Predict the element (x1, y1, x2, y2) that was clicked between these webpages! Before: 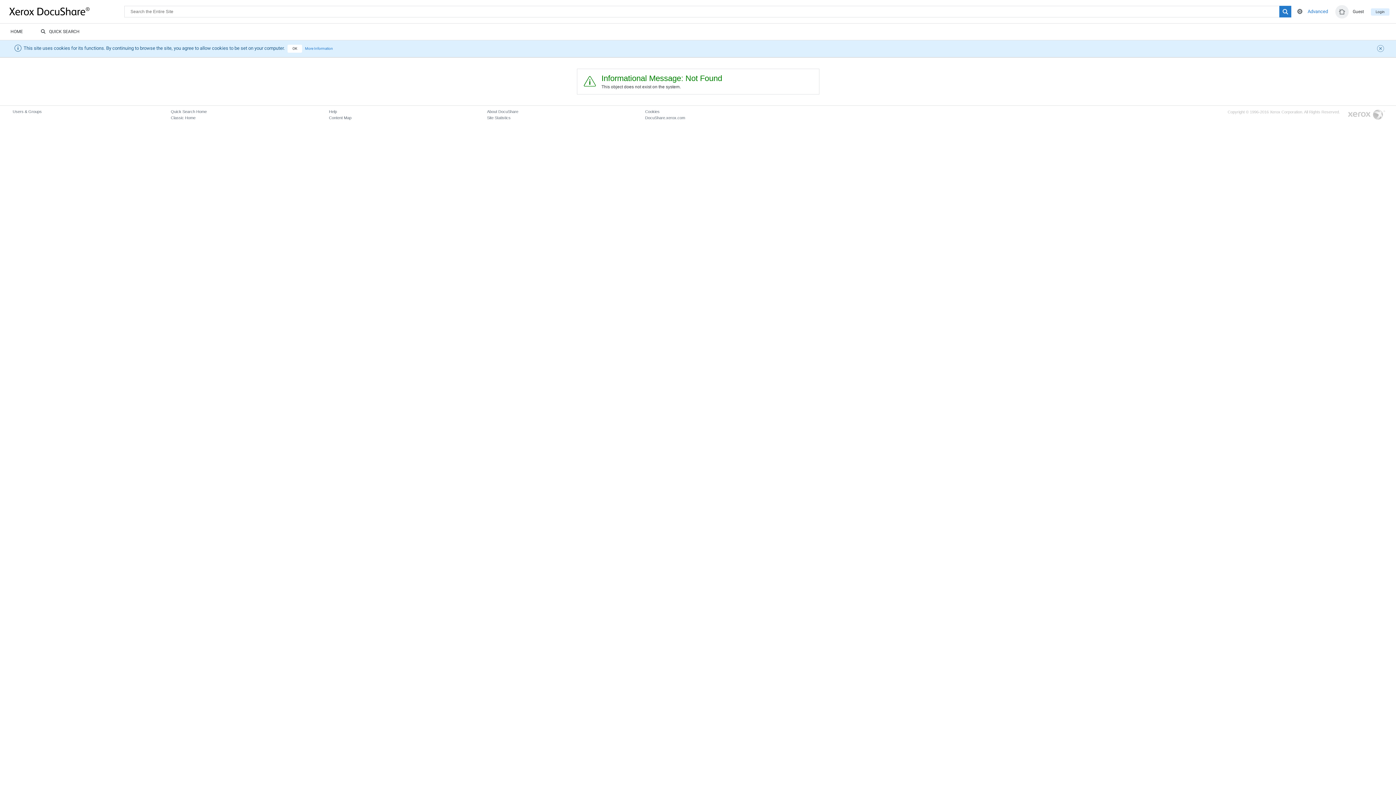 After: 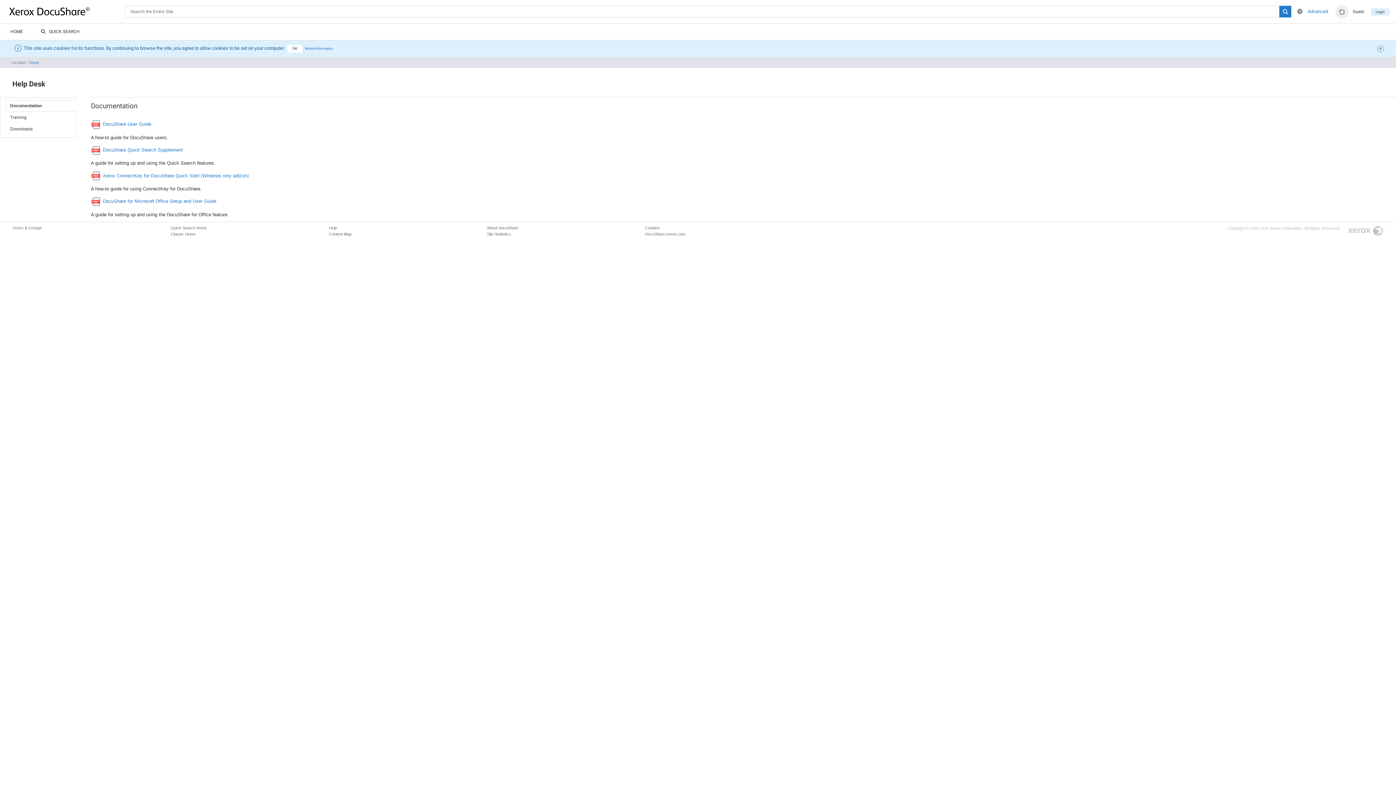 Action: label: Help bbox: (329, 109, 337, 113)